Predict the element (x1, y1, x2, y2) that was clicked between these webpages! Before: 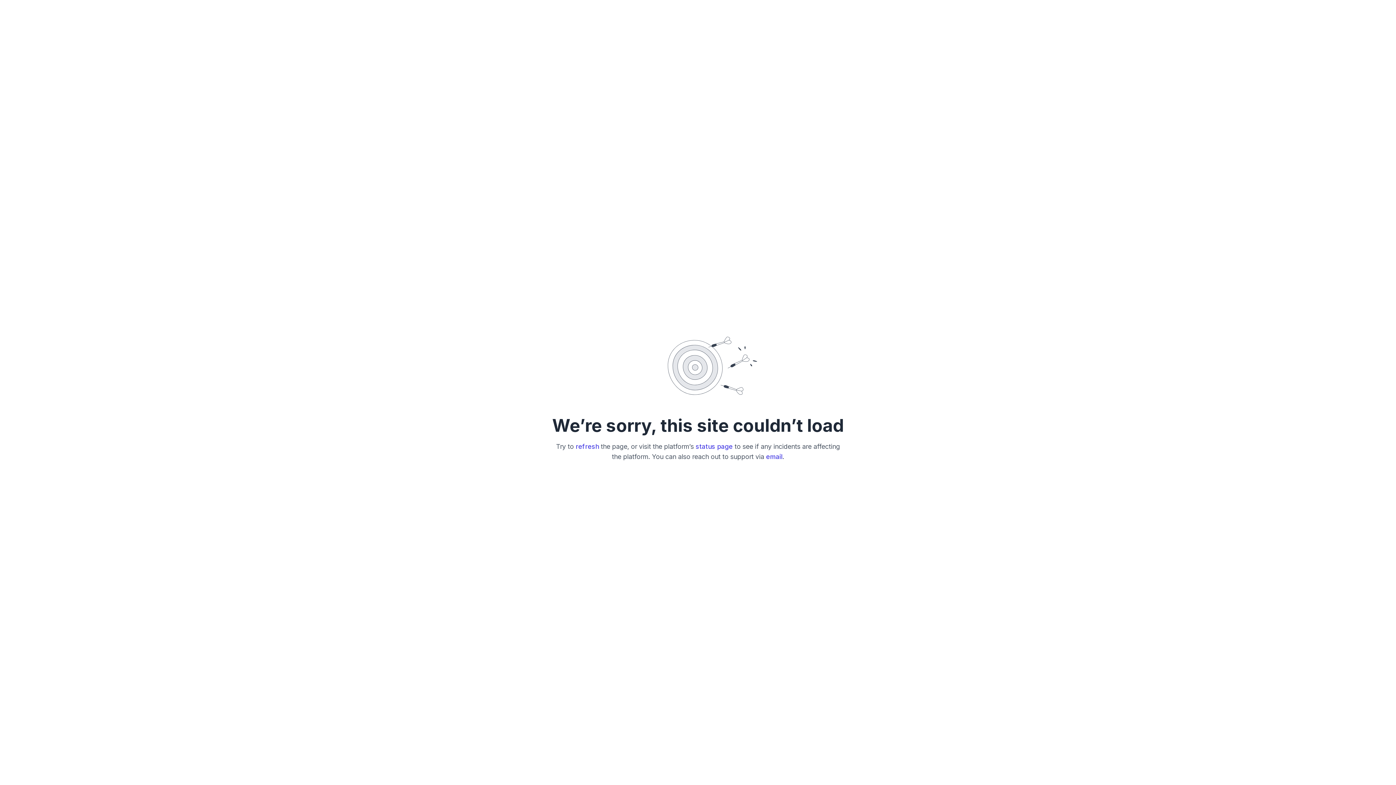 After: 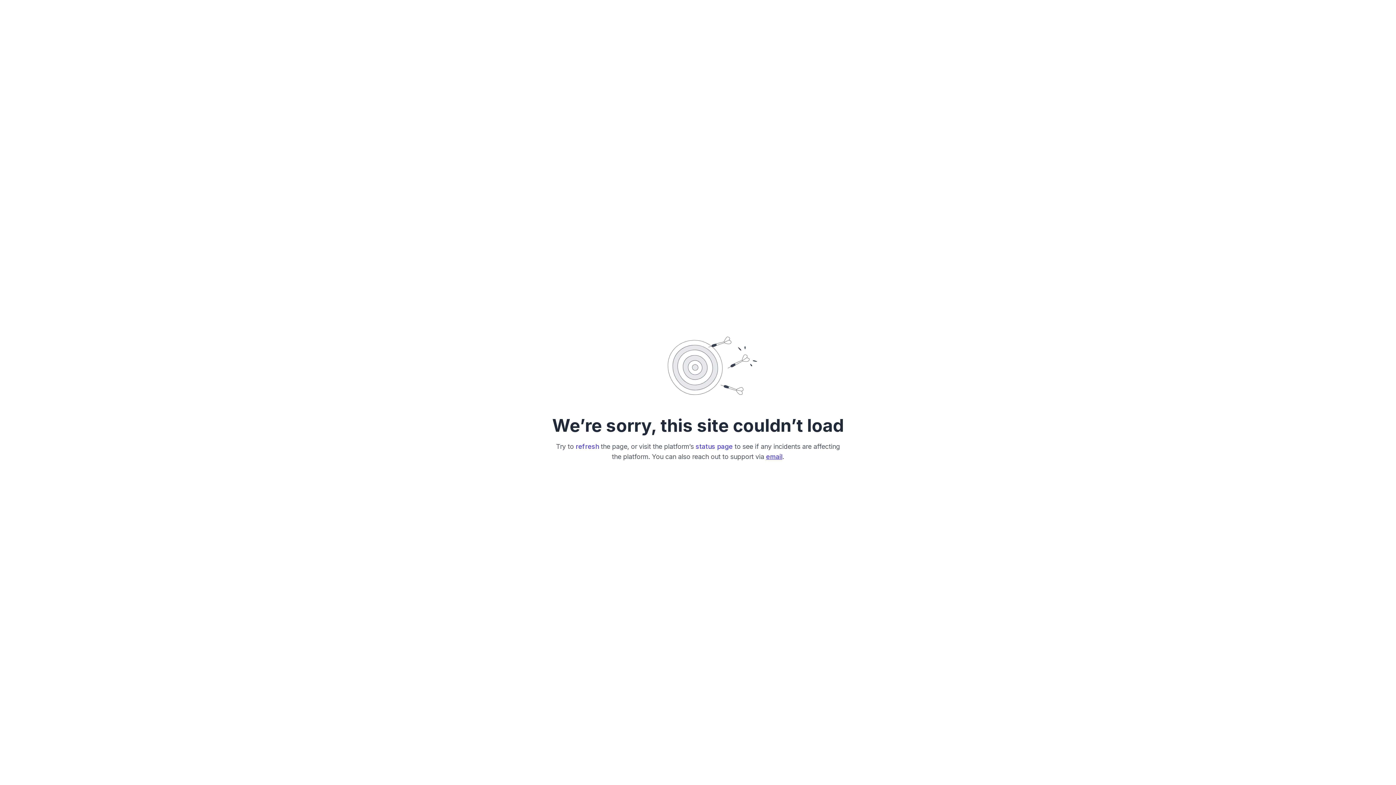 Action: label: email bbox: (766, 452, 782, 460)